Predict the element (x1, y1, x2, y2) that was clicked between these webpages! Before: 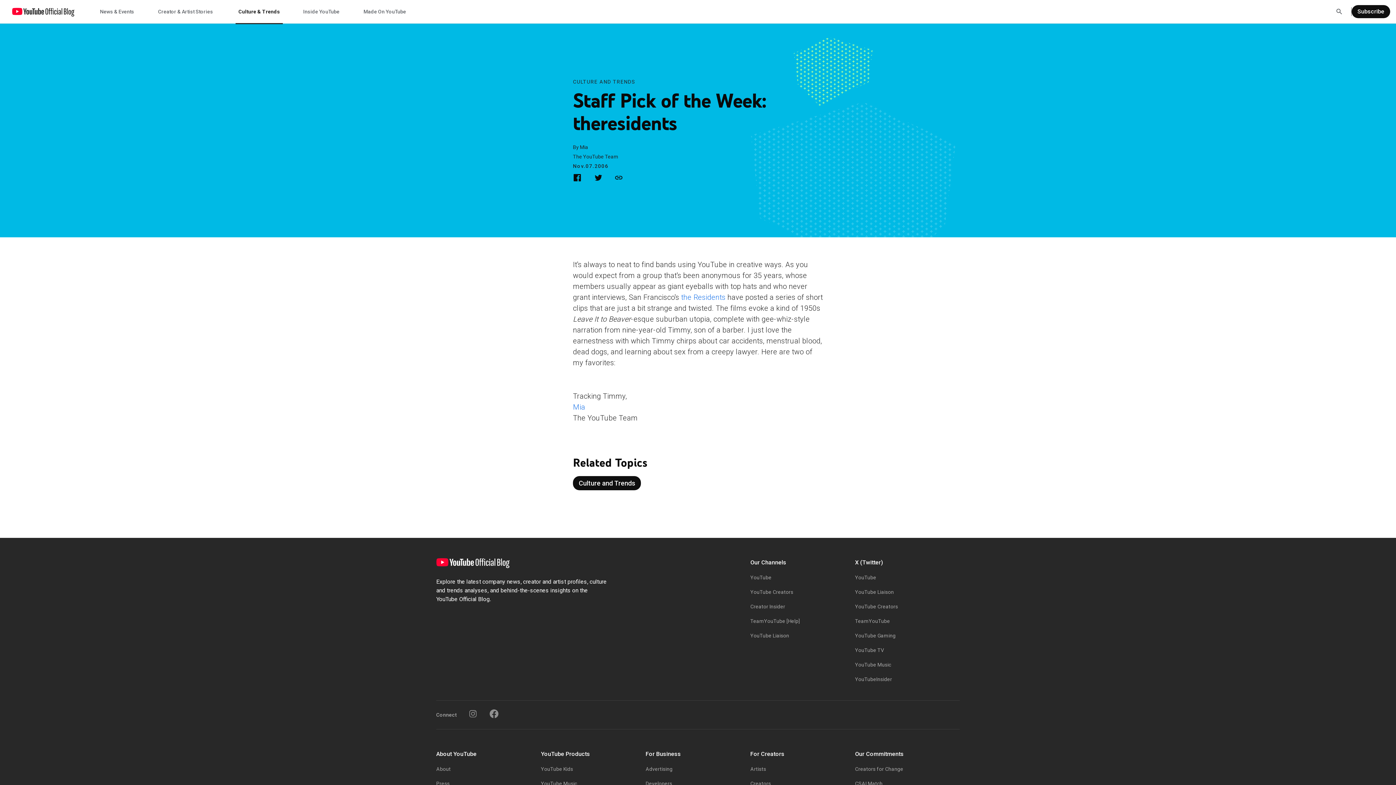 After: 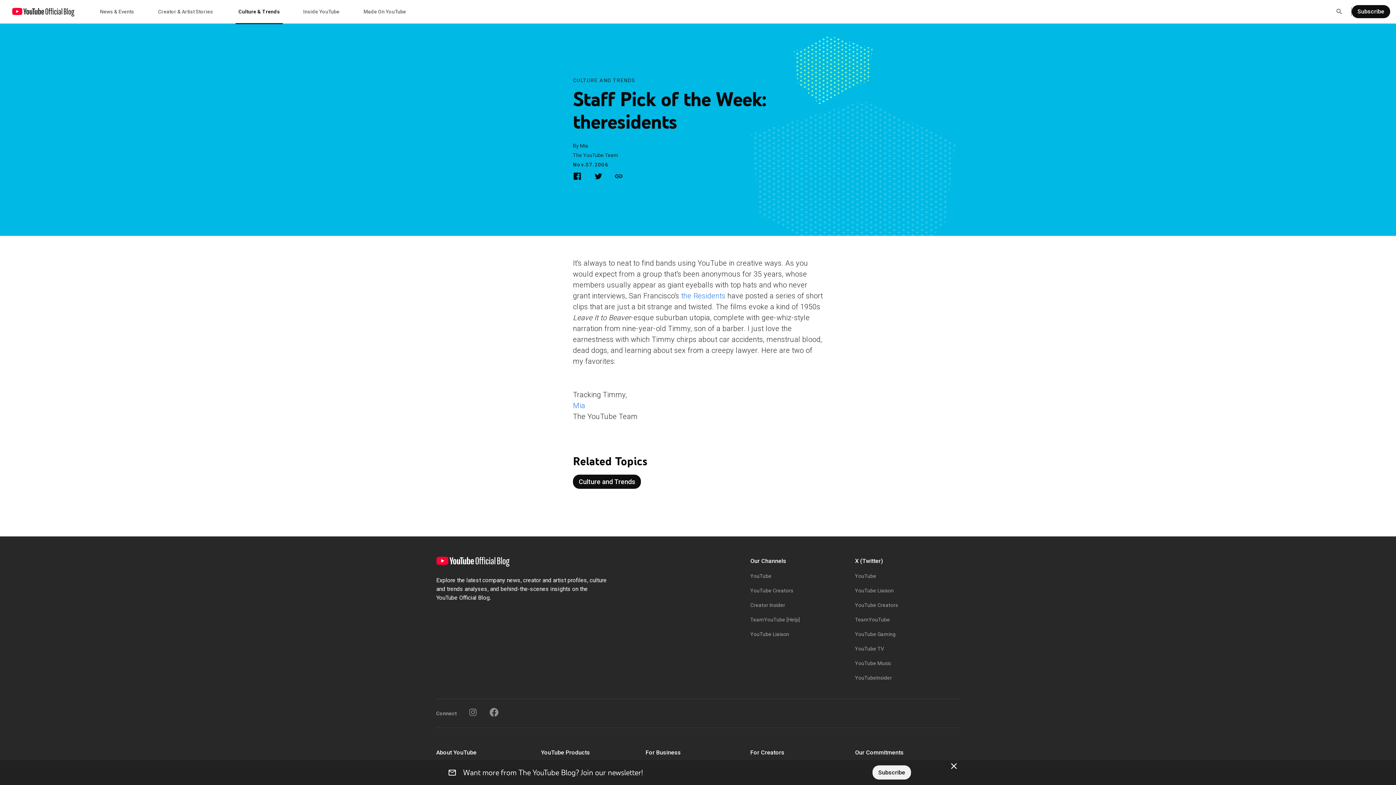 Action: label: Developers bbox: (645, 781, 672, 786)